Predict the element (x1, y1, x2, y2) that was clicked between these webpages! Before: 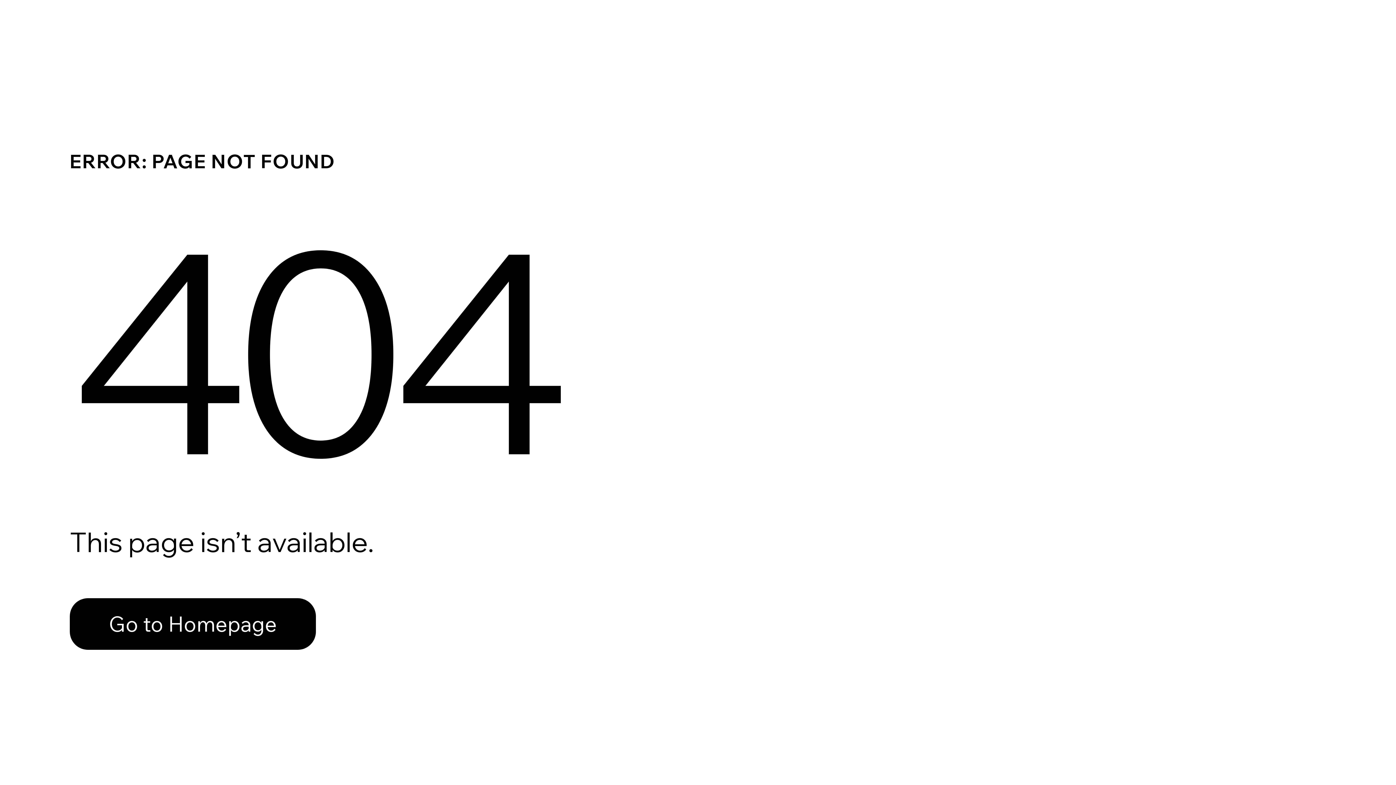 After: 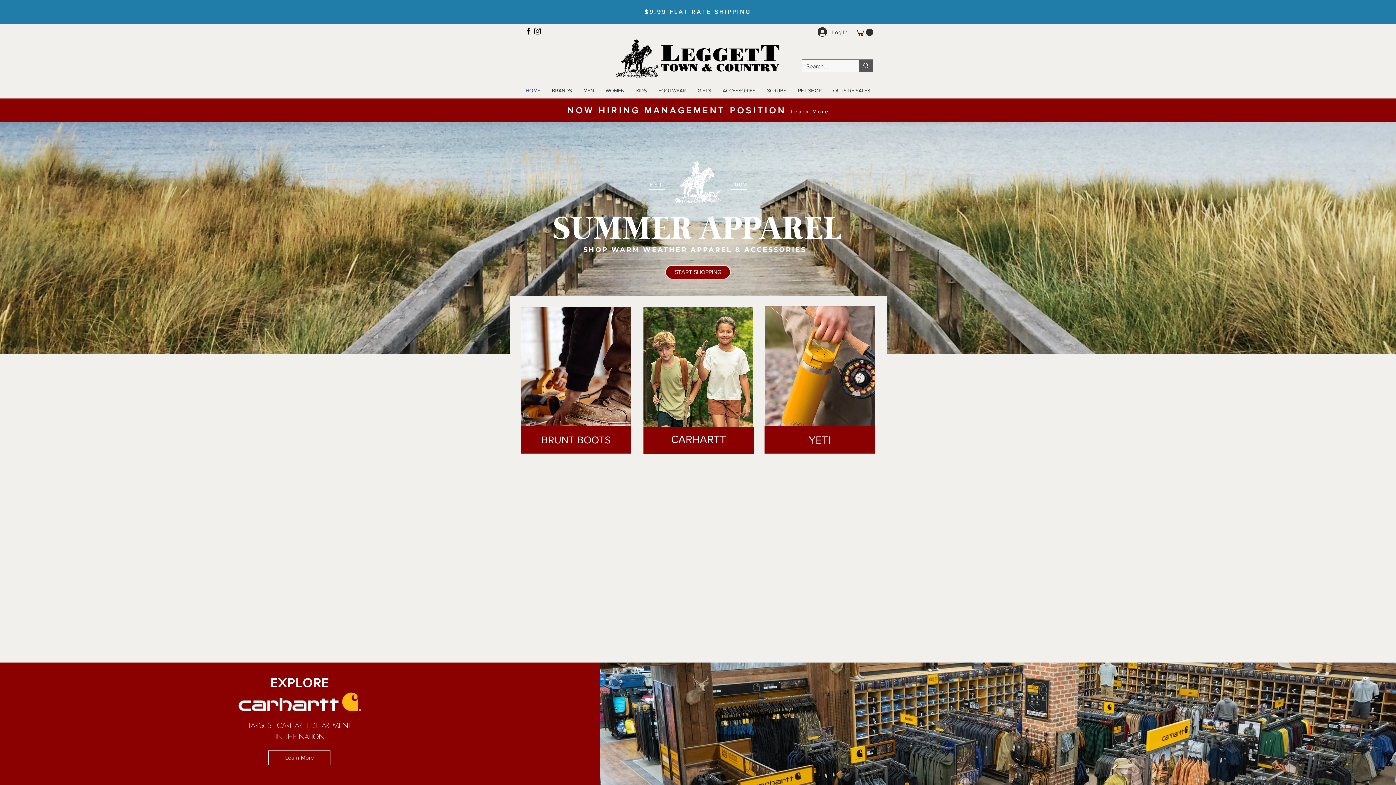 Action: bbox: (69, 598, 316, 650) label: Go to Homepage